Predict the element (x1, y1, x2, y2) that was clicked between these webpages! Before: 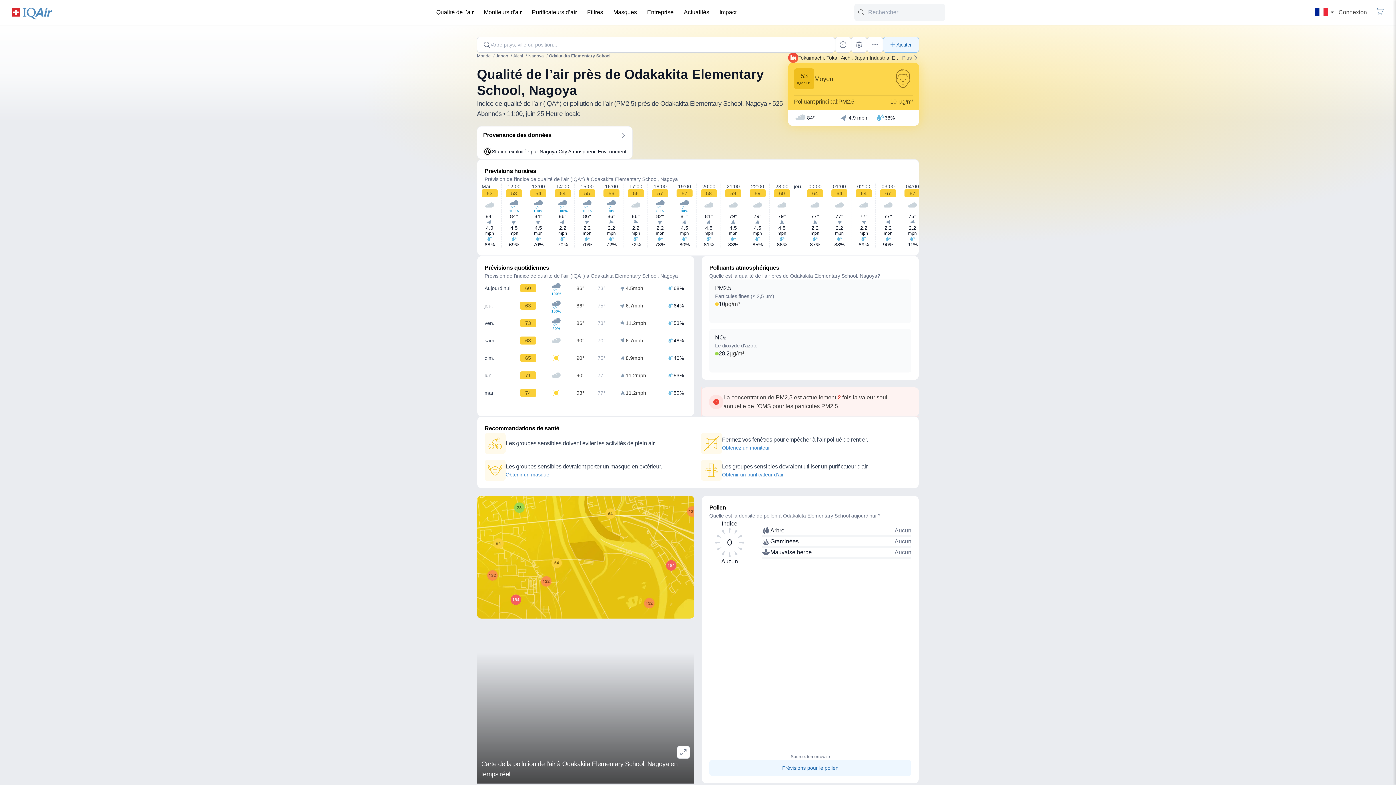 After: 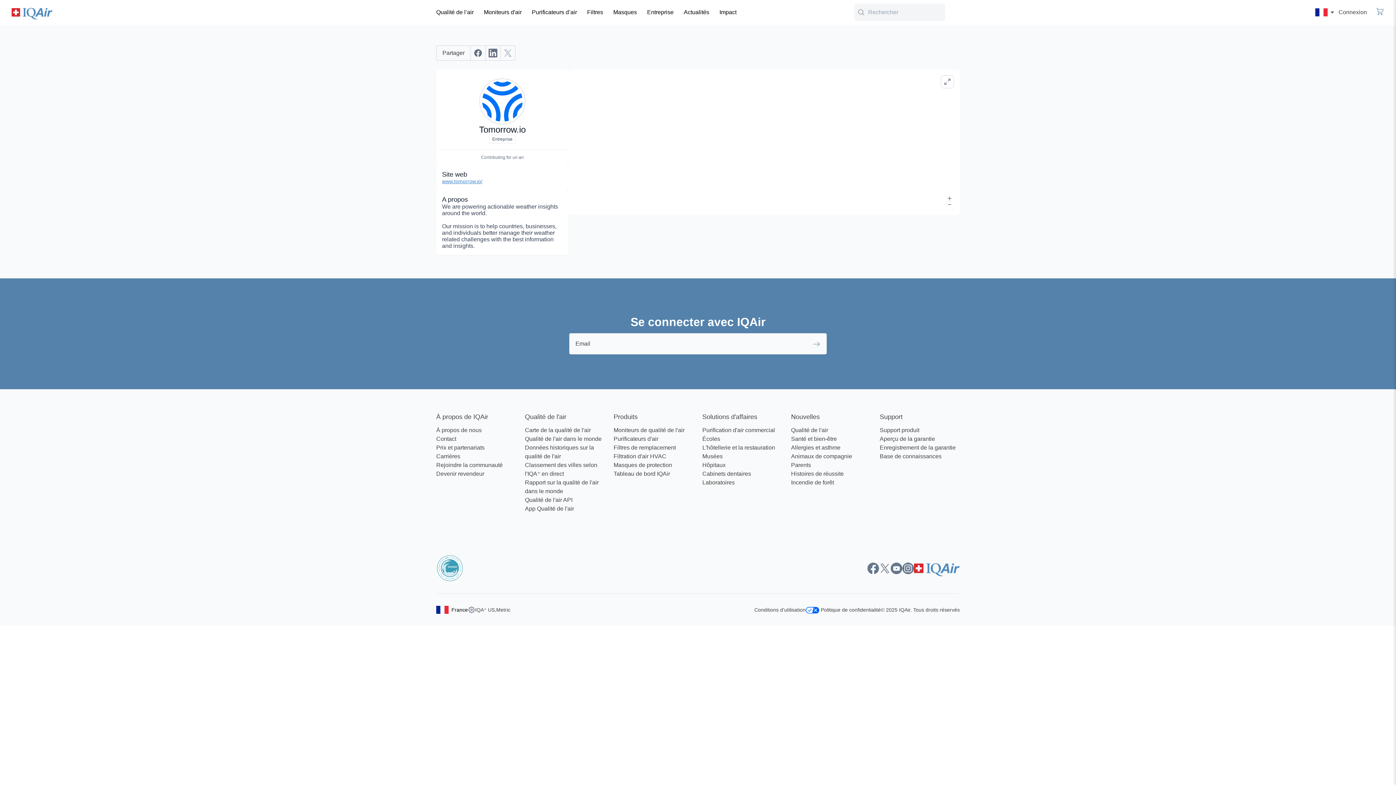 Action: bbox: (790, 753, 830, 760) label: Source: tomorrow.io